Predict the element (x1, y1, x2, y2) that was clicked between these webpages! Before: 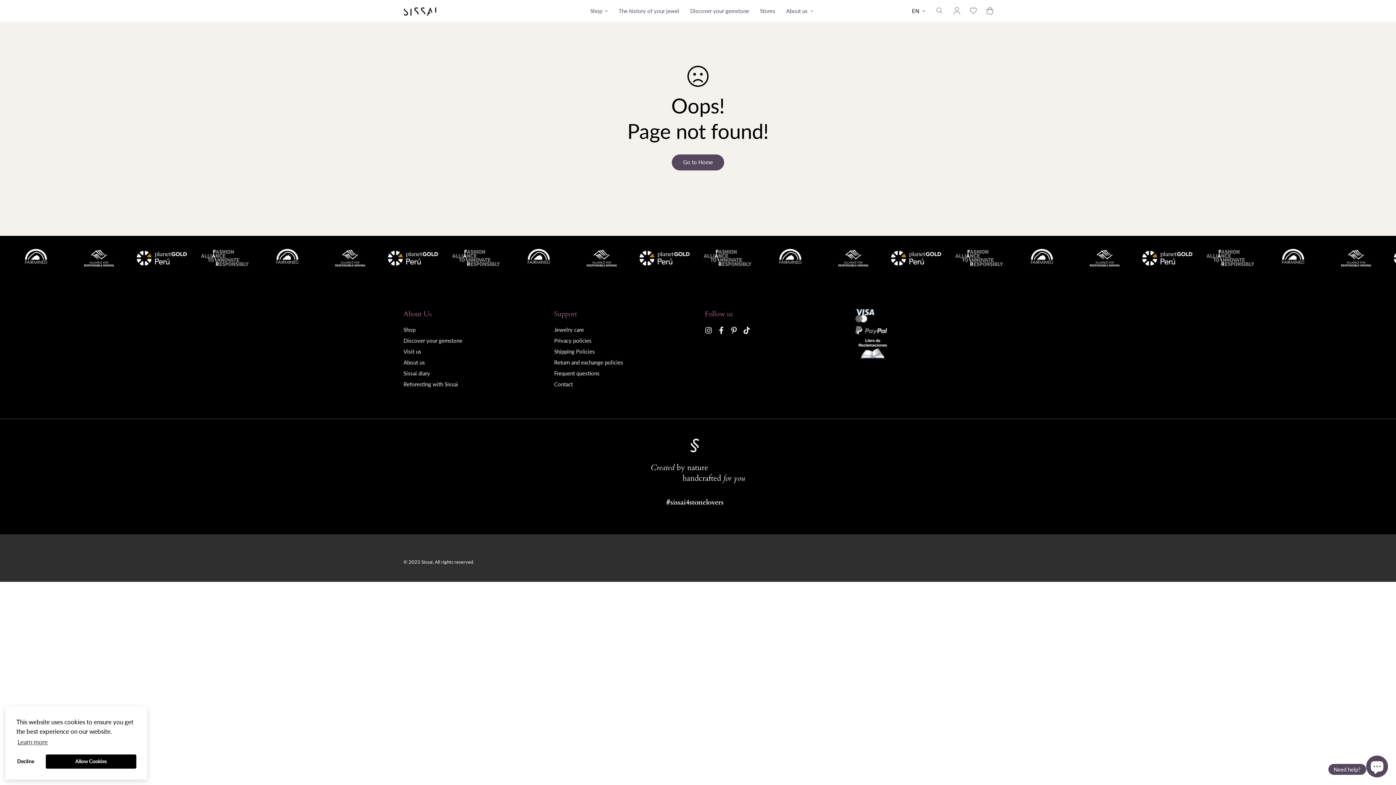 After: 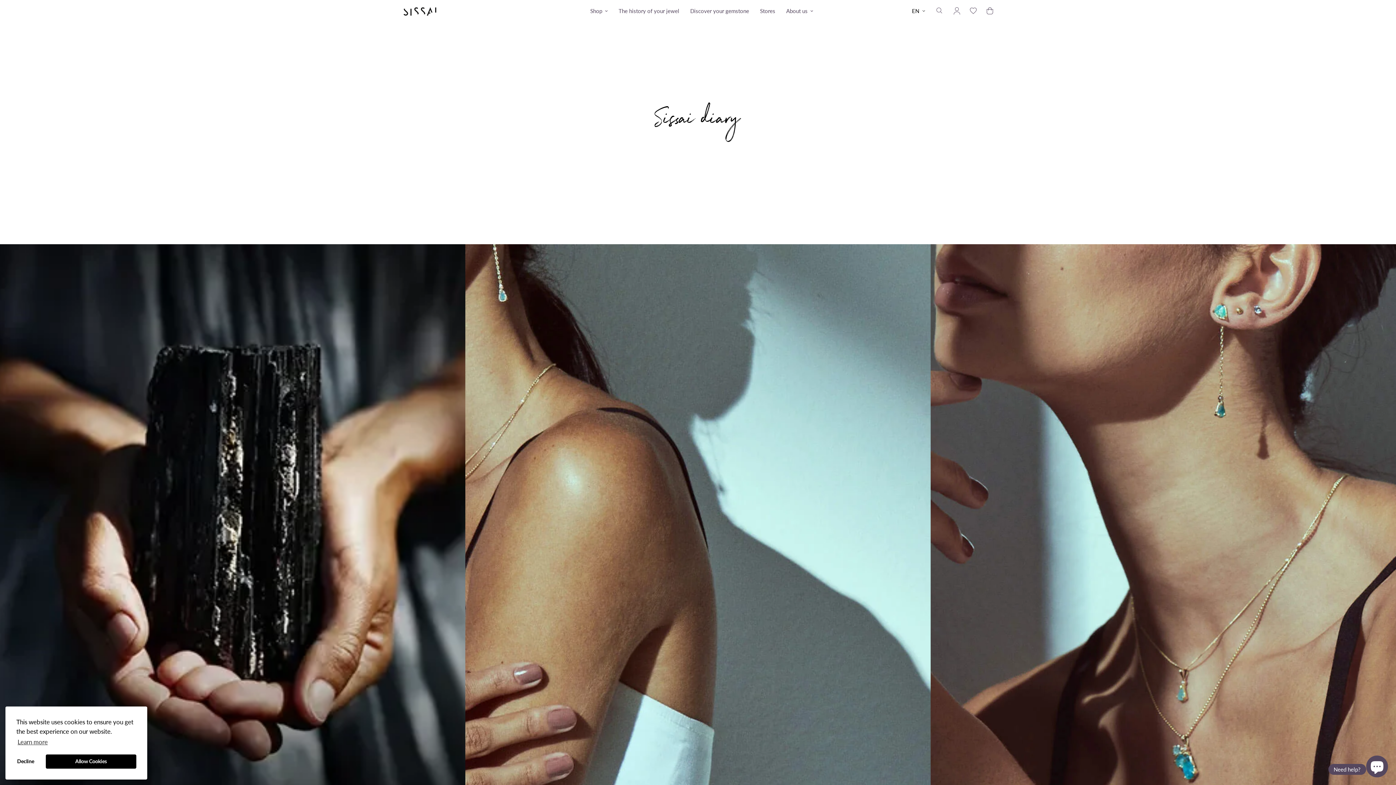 Action: bbox: (403, 369, 430, 377) label: Sissai diary